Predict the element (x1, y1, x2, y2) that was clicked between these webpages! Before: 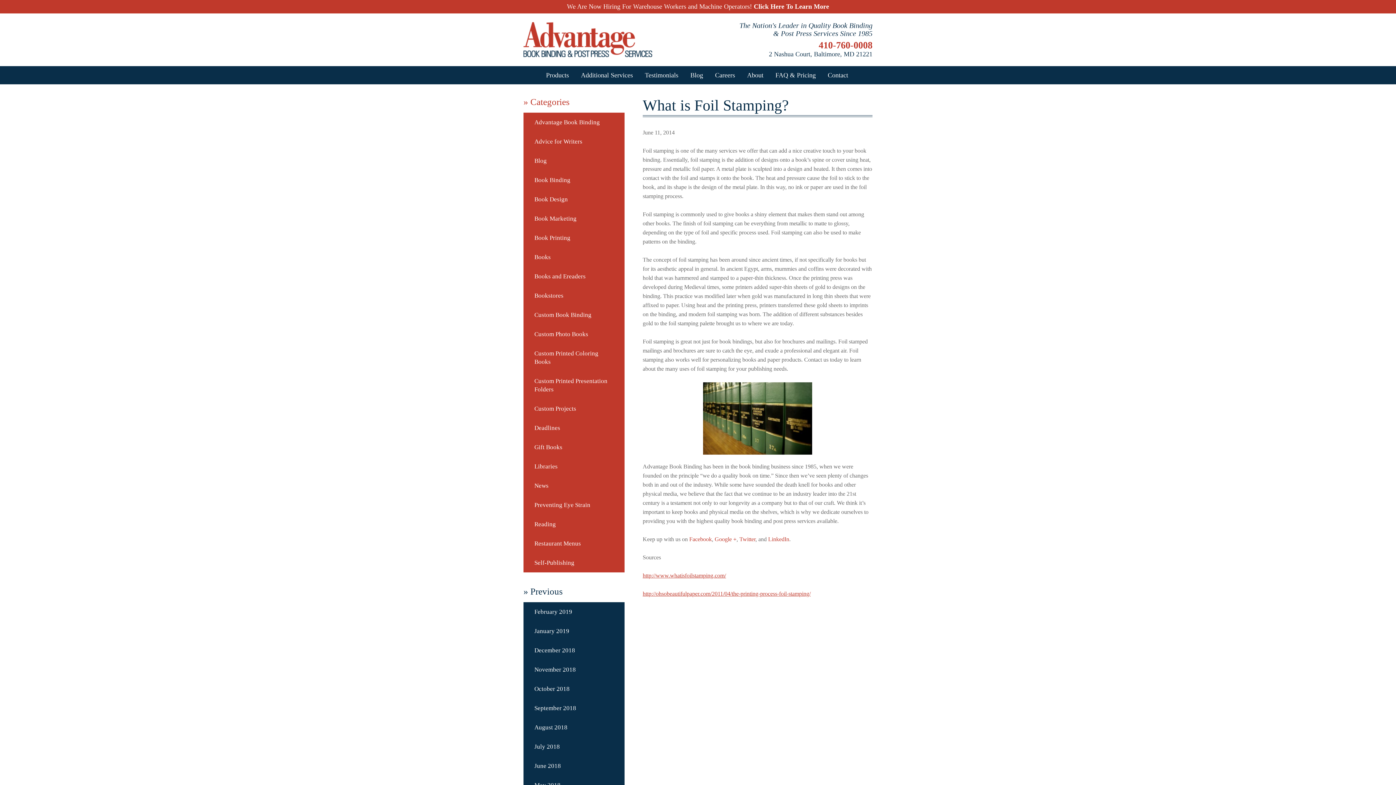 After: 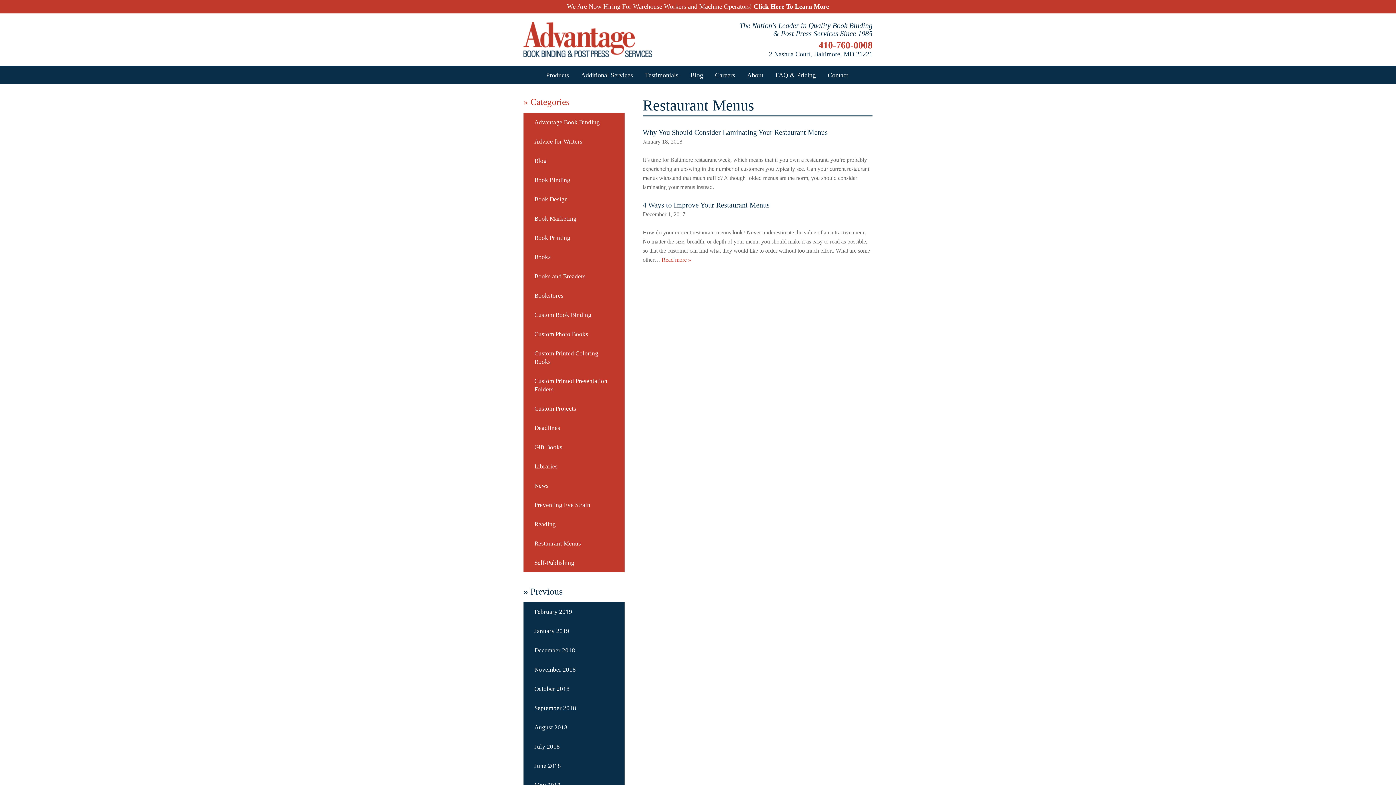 Action: bbox: (523, 534, 624, 553) label: Restaurant Menus